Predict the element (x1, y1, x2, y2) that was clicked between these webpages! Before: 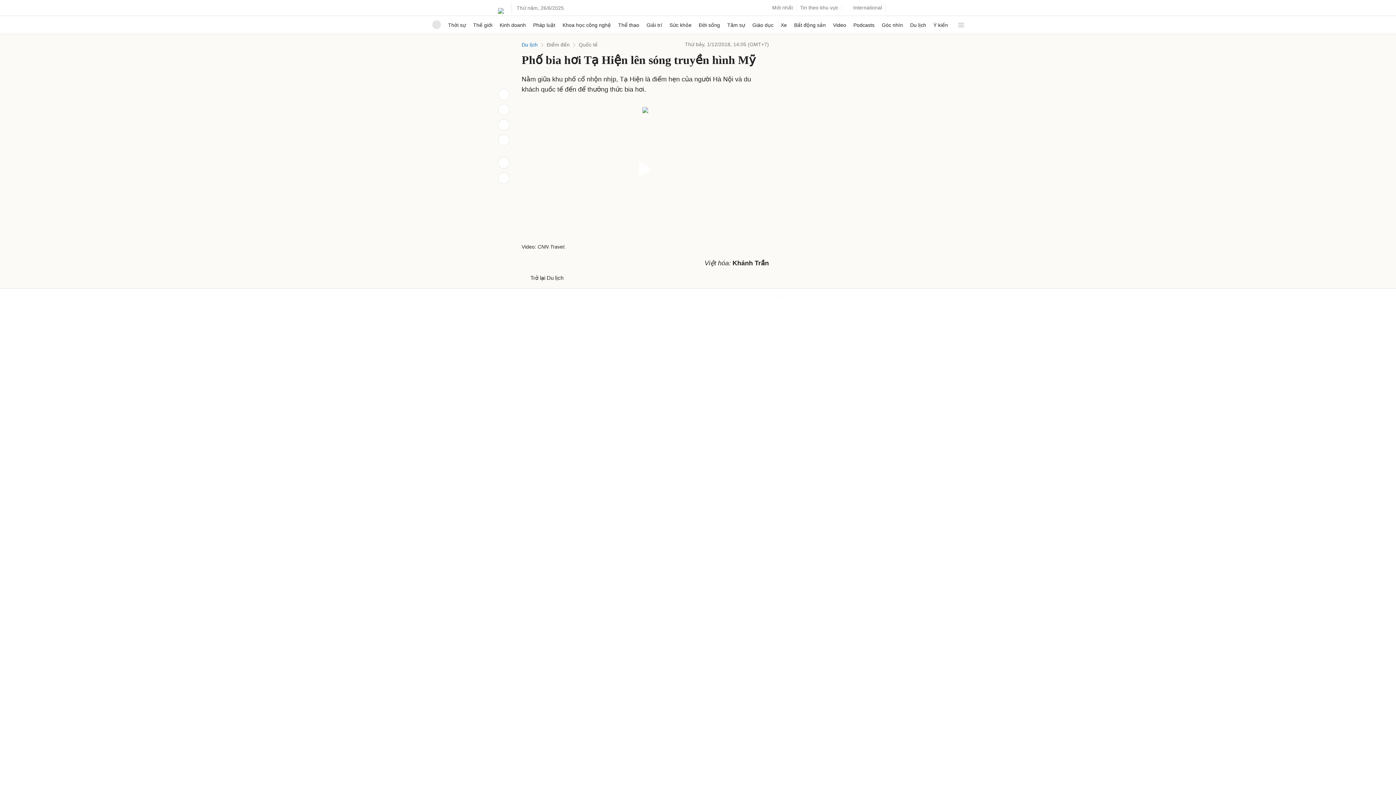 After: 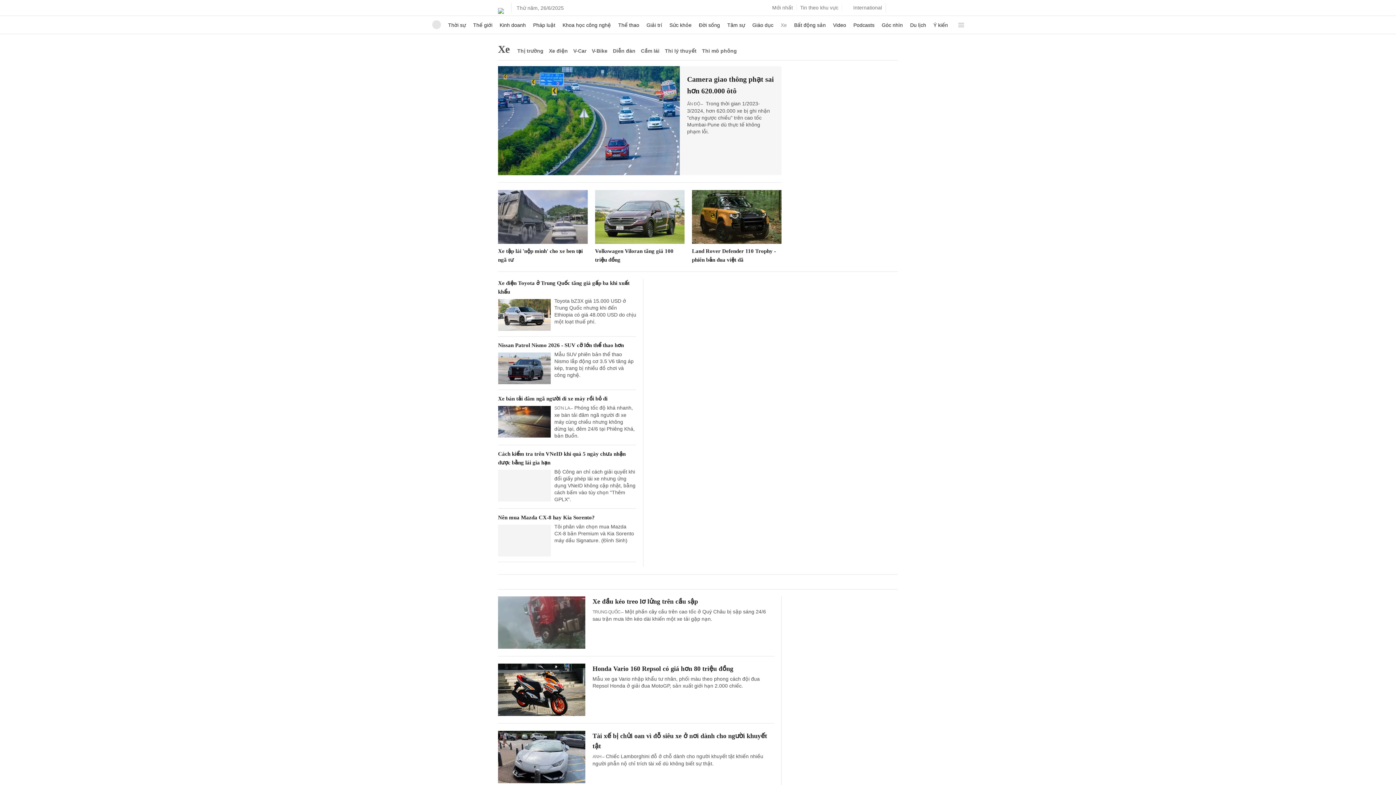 Action: bbox: (780, 16, 787, 33) label: Xe